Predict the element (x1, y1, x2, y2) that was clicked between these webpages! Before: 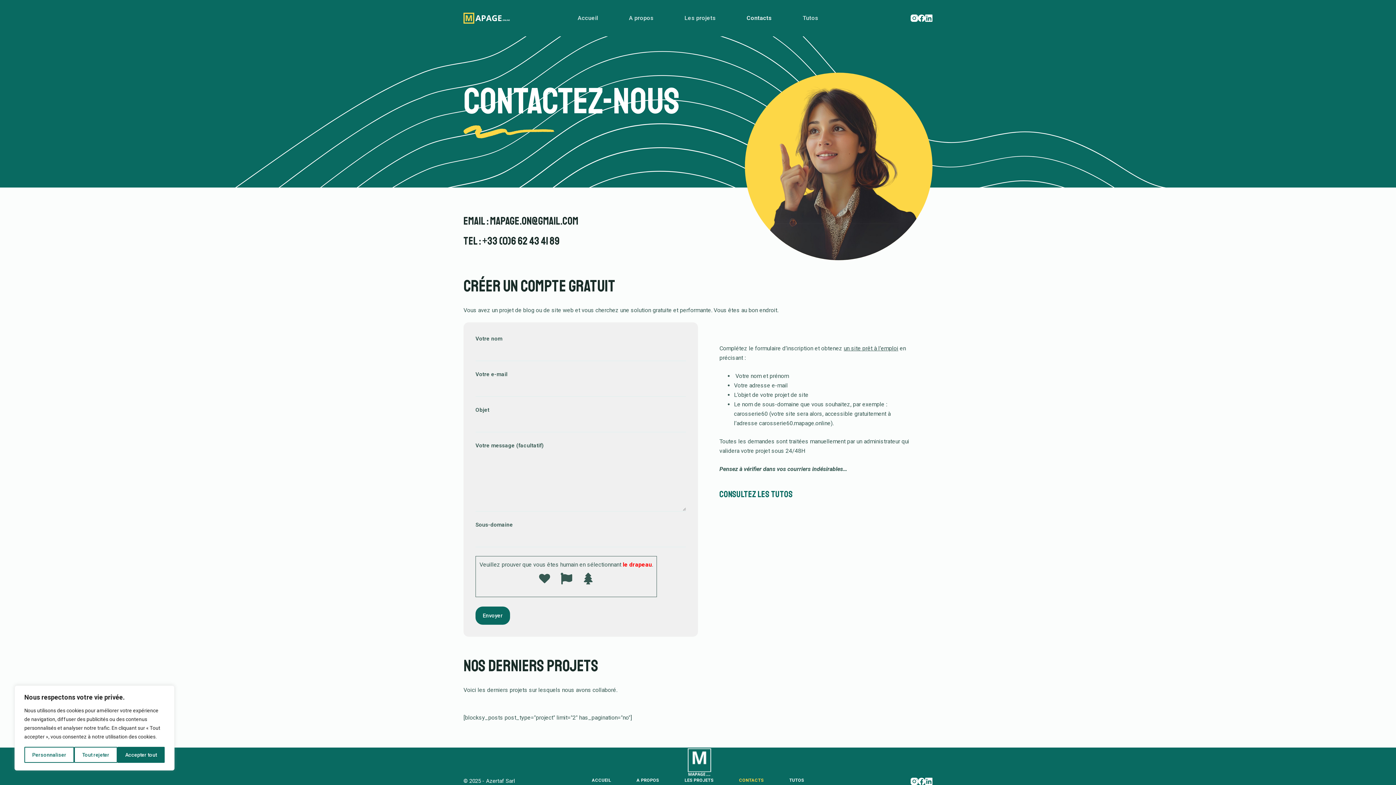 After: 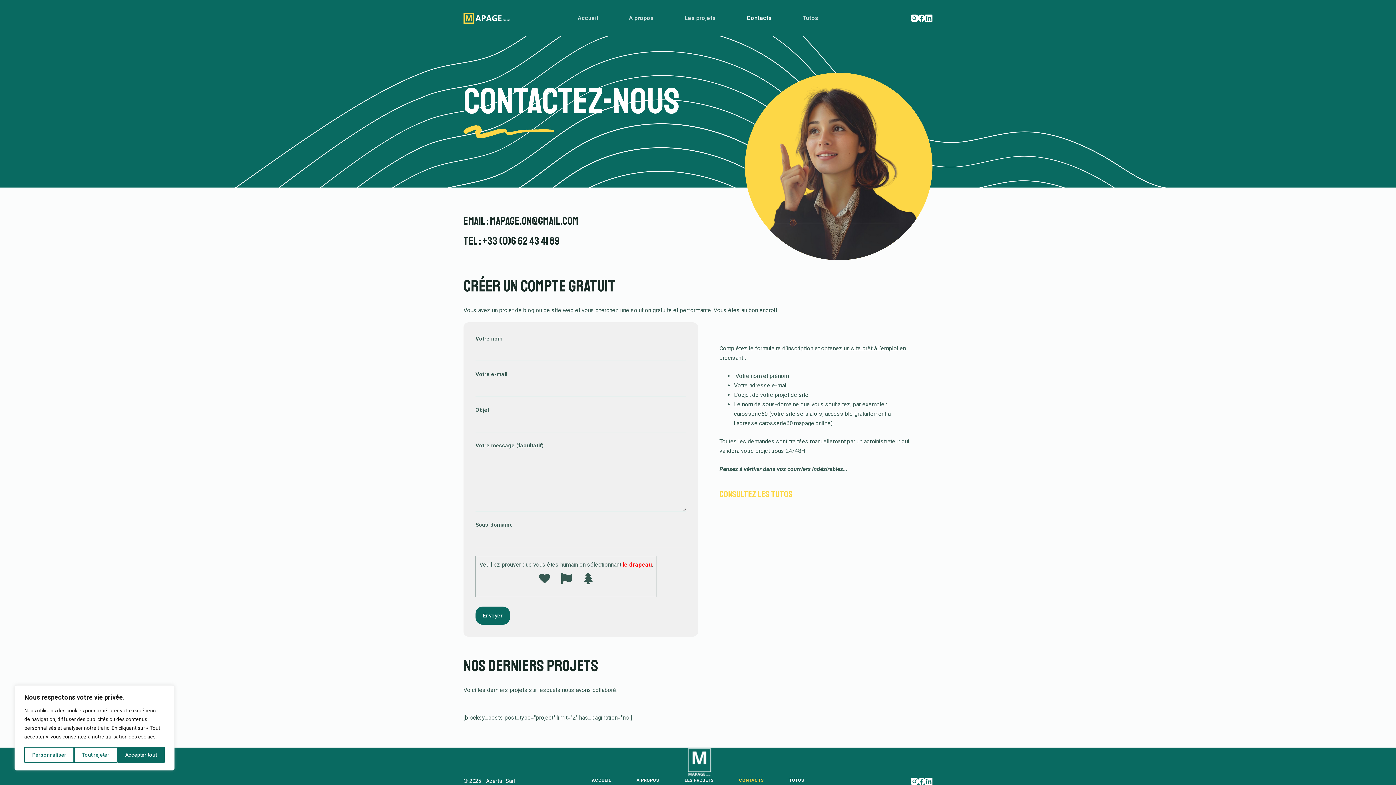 Action: bbox: (719, 488, 793, 500) label: Consultez les tutos